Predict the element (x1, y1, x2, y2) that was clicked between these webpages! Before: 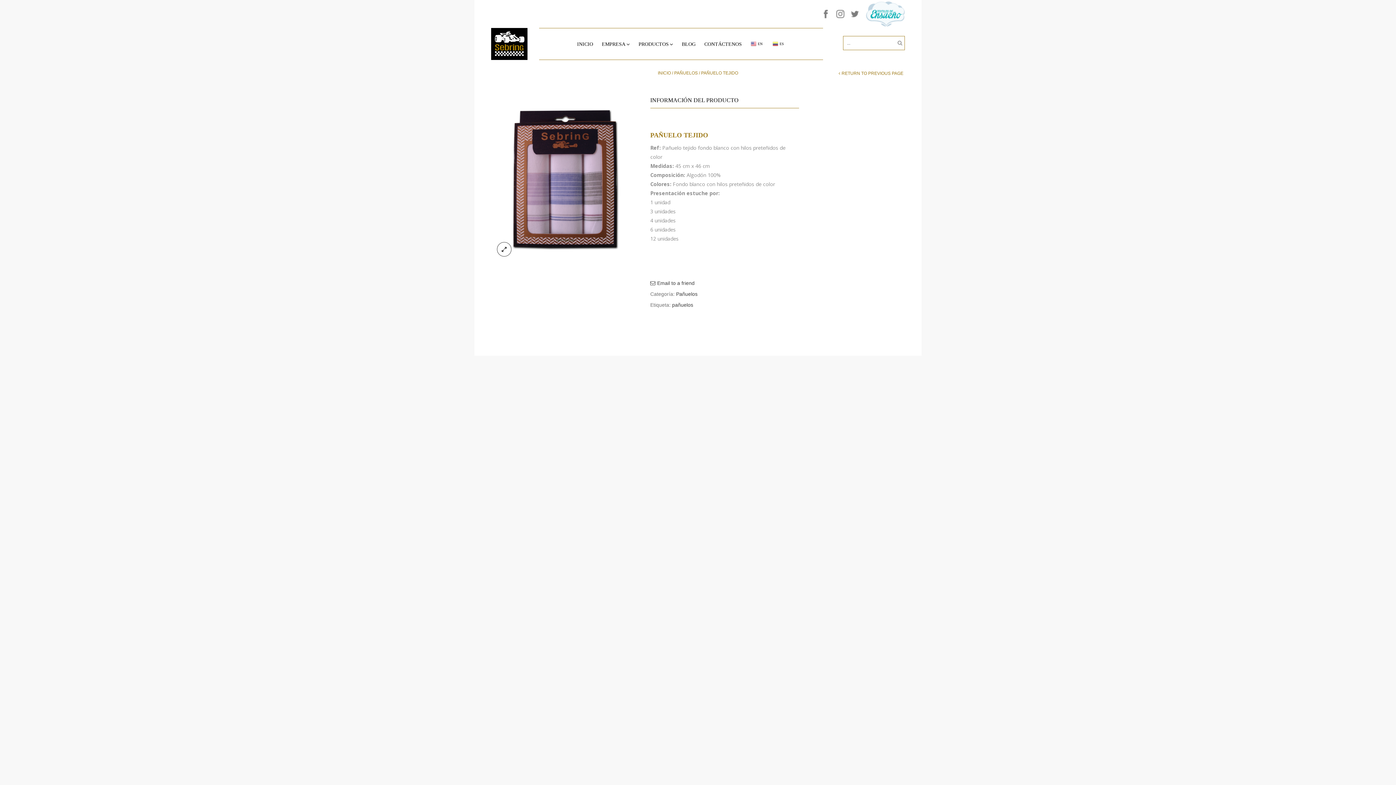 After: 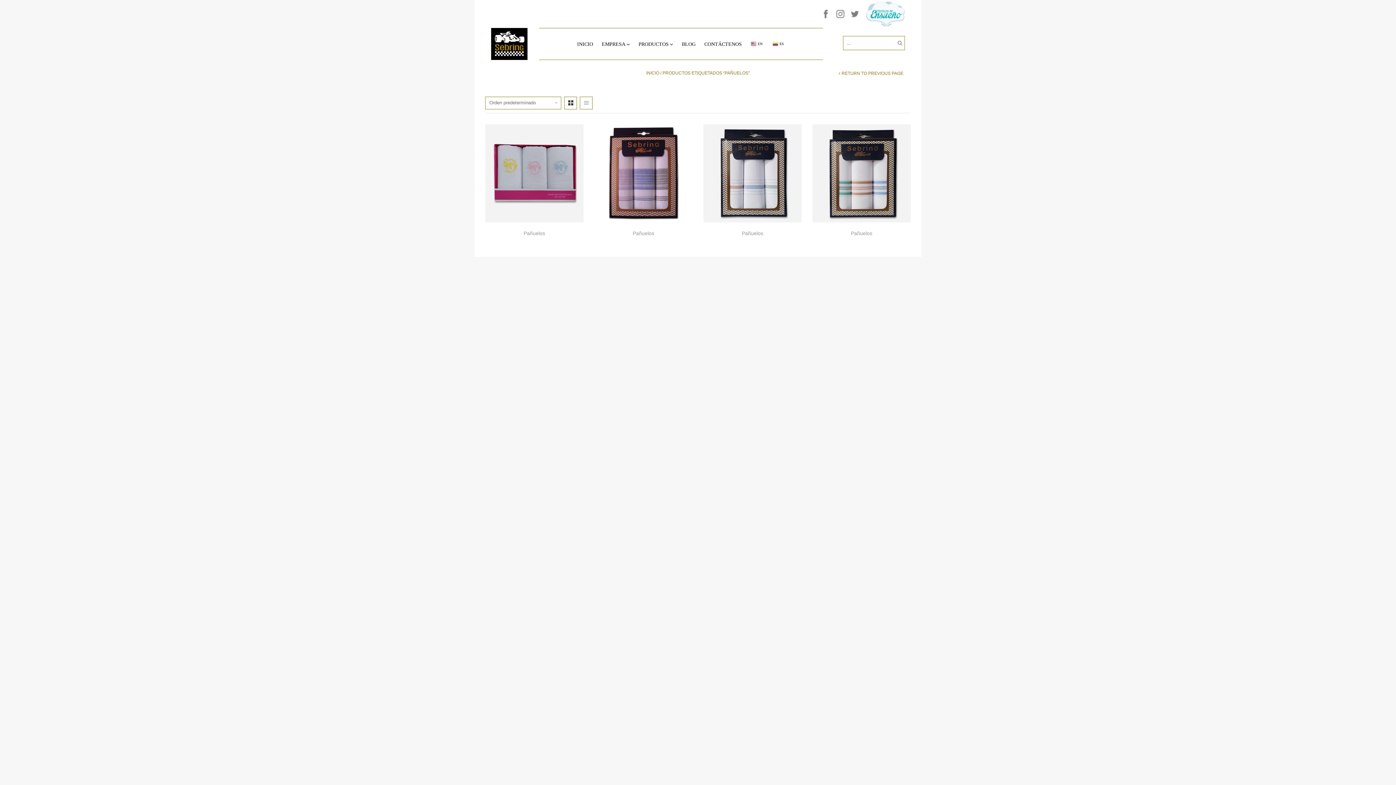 Action: bbox: (672, 302, 693, 307) label: pañuelos